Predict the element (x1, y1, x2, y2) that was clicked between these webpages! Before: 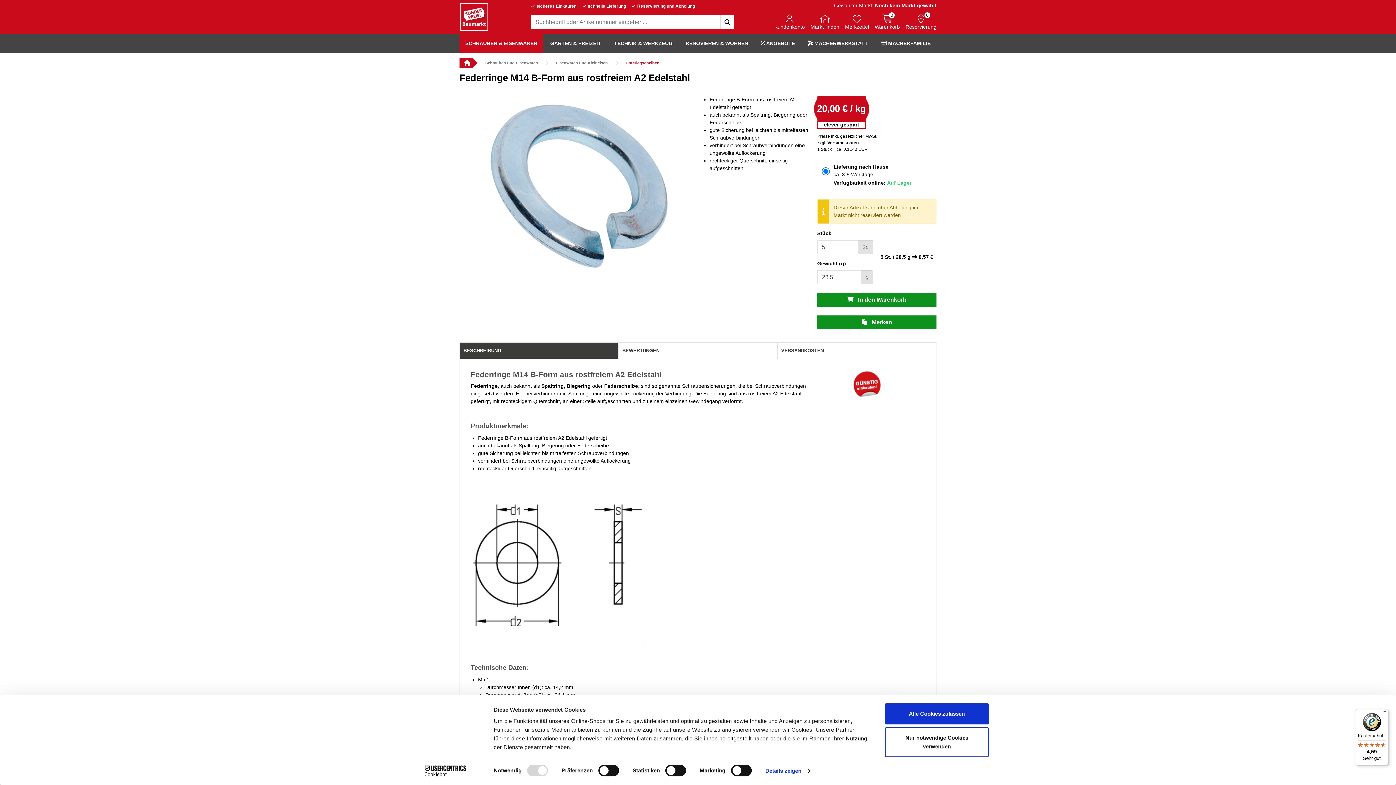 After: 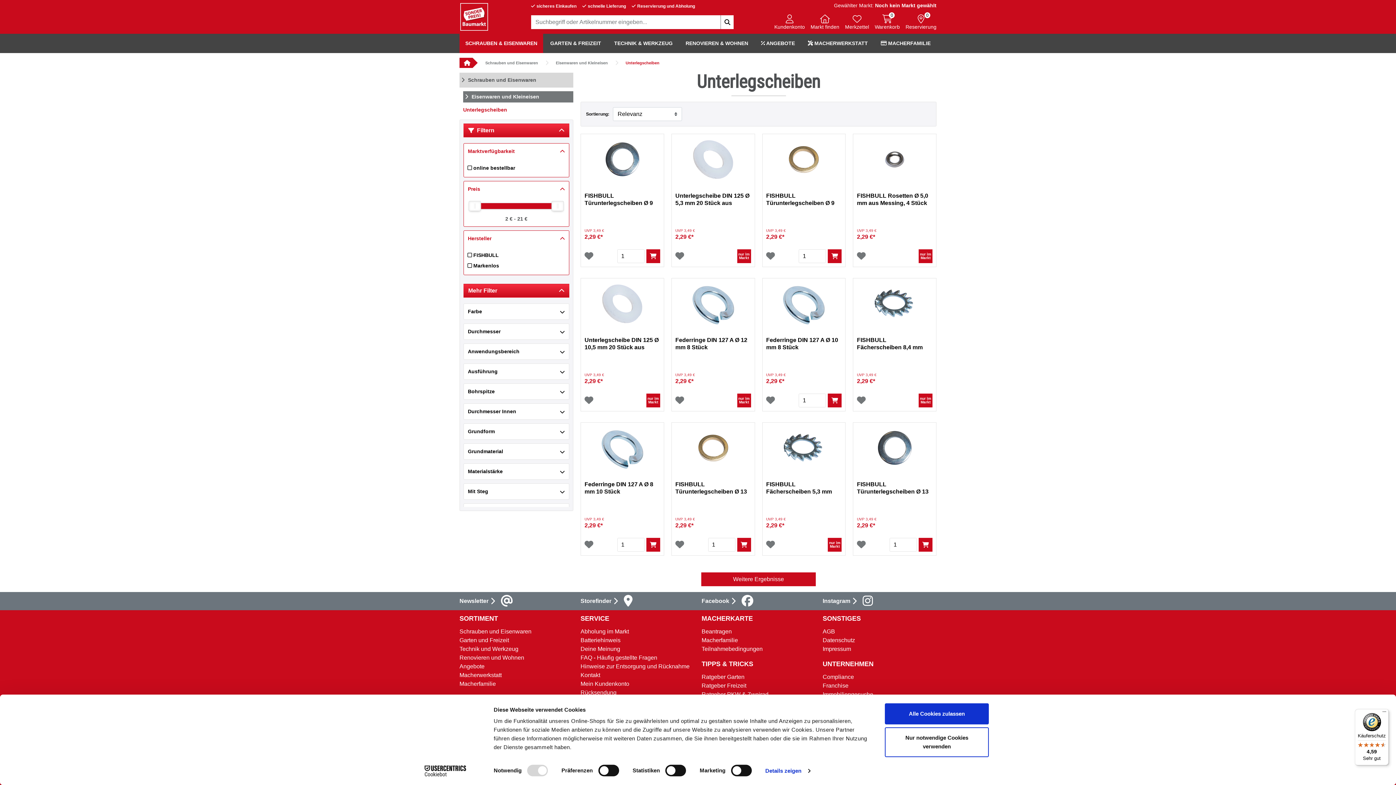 Action: label: Unterlegscheiben bbox: (622, 56, 663, 69)